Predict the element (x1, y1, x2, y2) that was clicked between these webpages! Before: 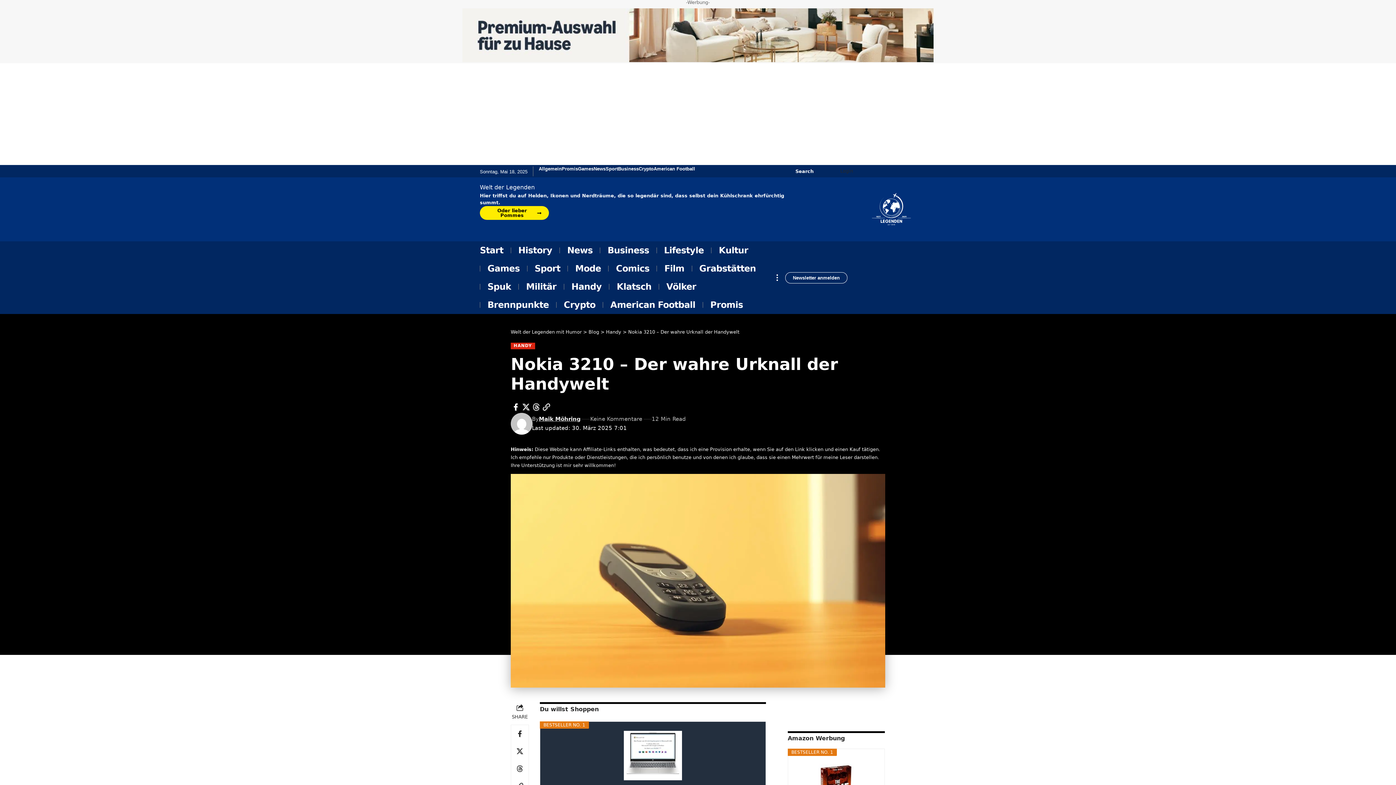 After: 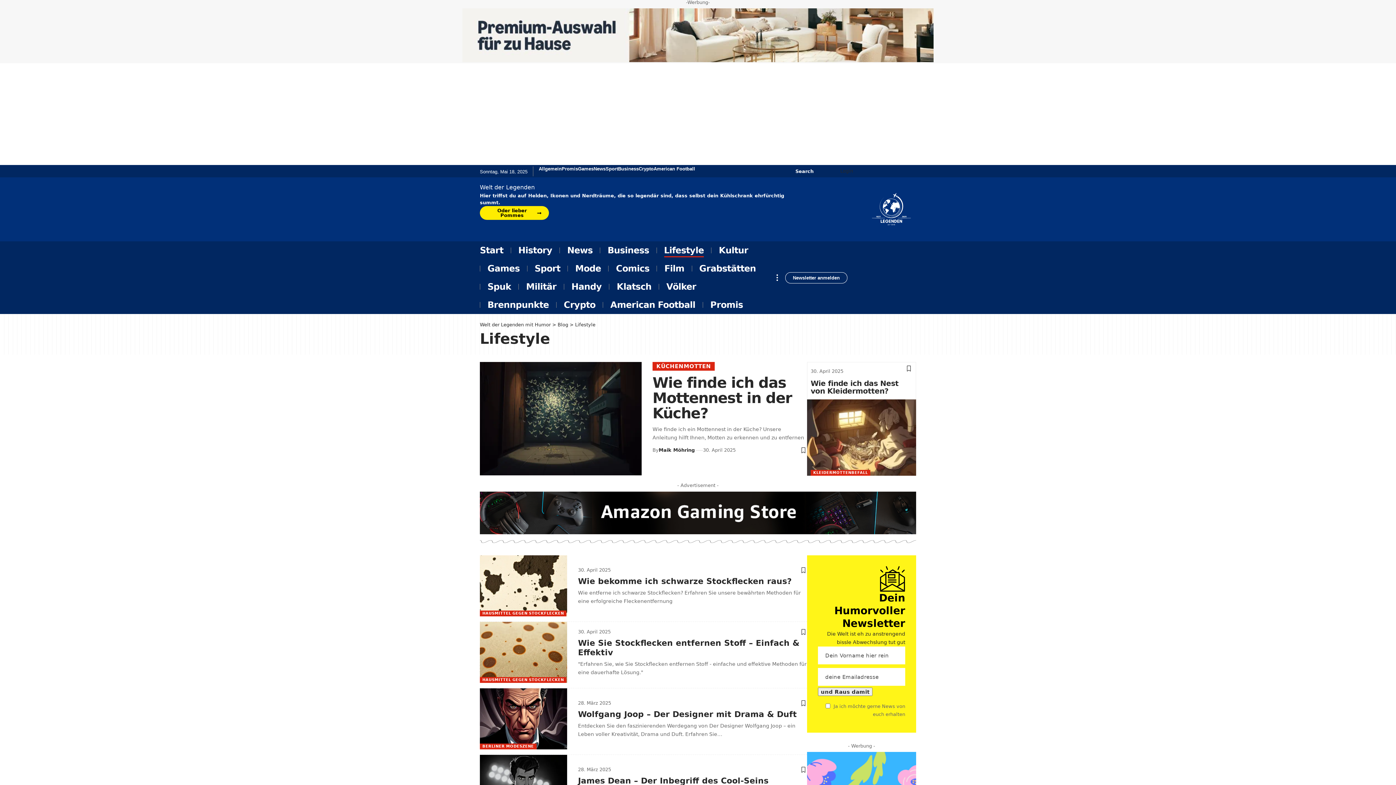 Action: bbox: (656, 241, 711, 259) label: Lifestyle